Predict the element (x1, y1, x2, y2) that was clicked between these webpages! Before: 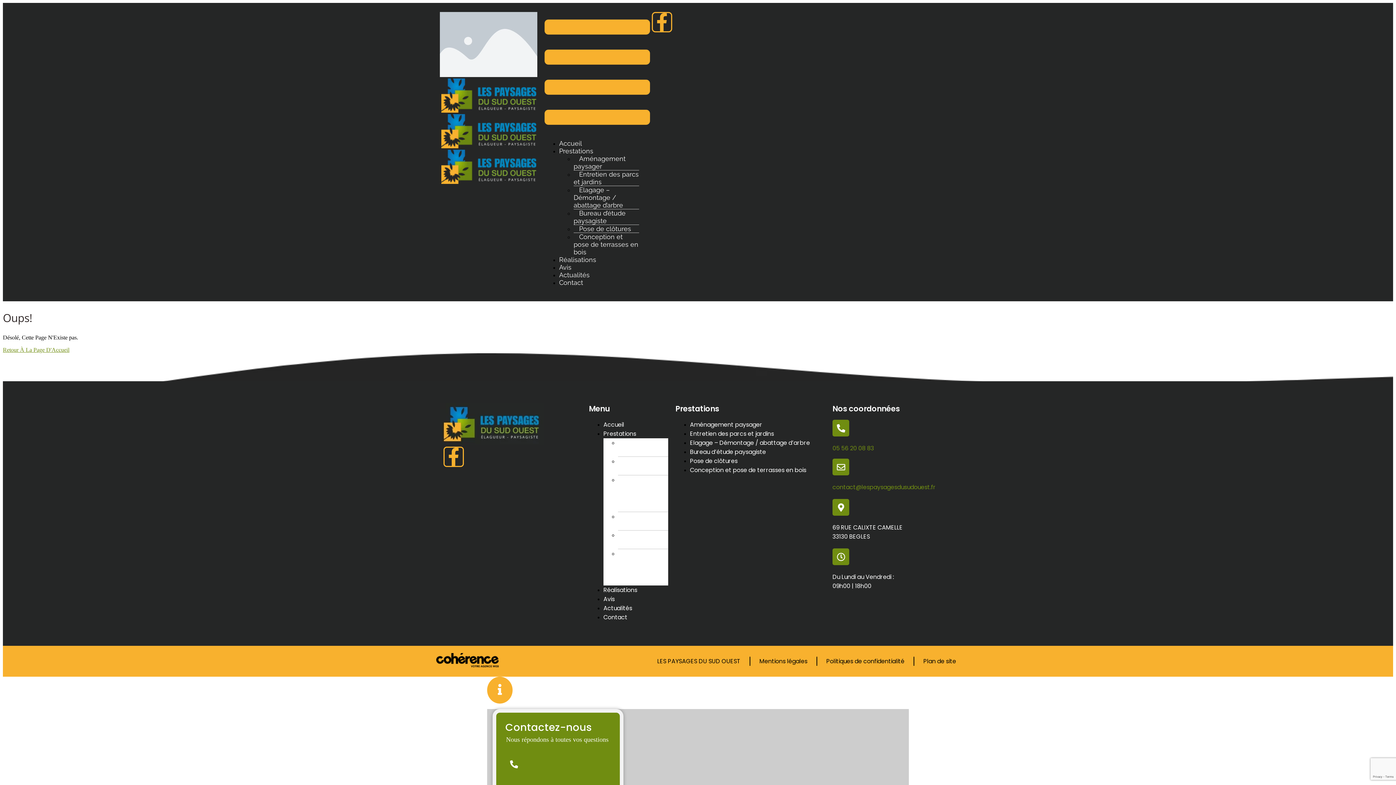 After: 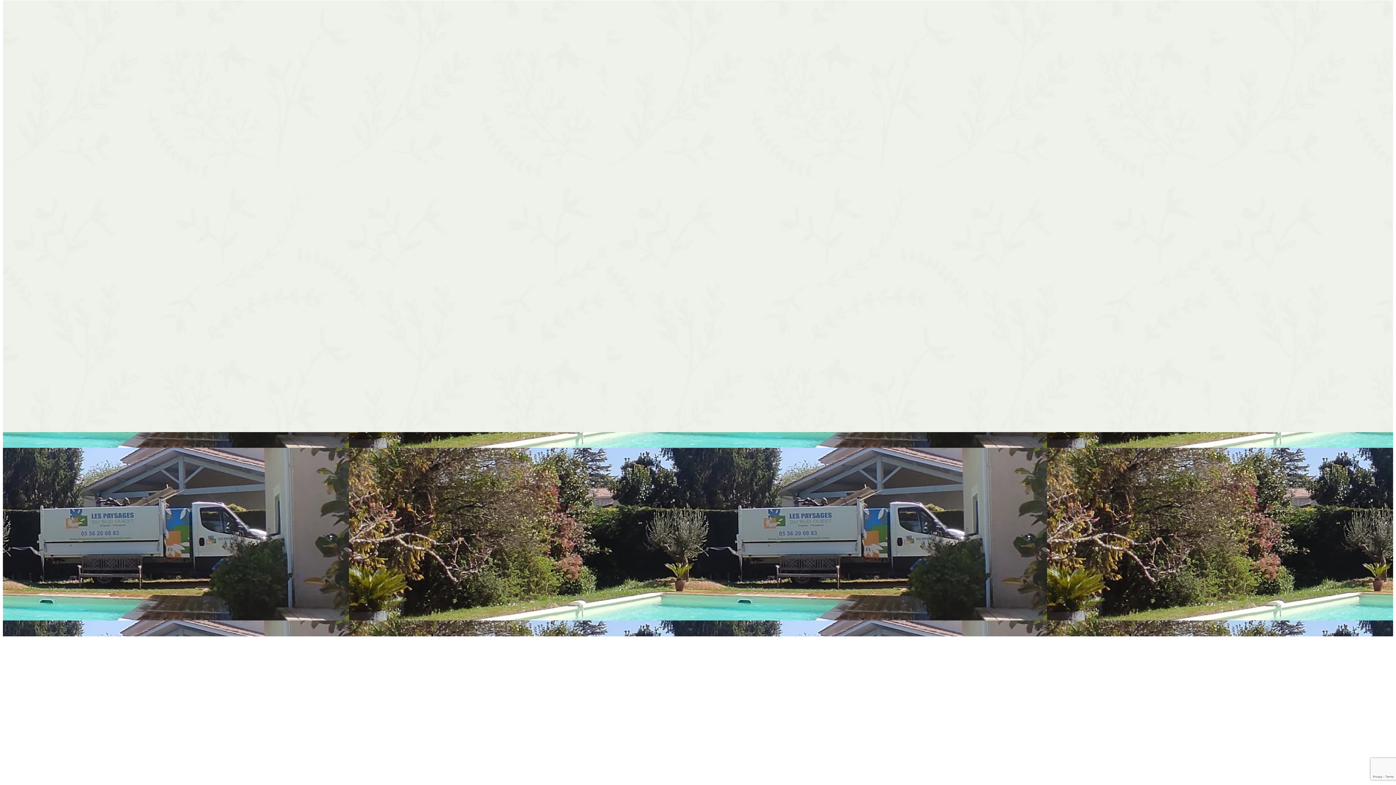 Action: bbox: (618, 470, 657, 517) label: Elagage – Démontage / abattage d’arbre